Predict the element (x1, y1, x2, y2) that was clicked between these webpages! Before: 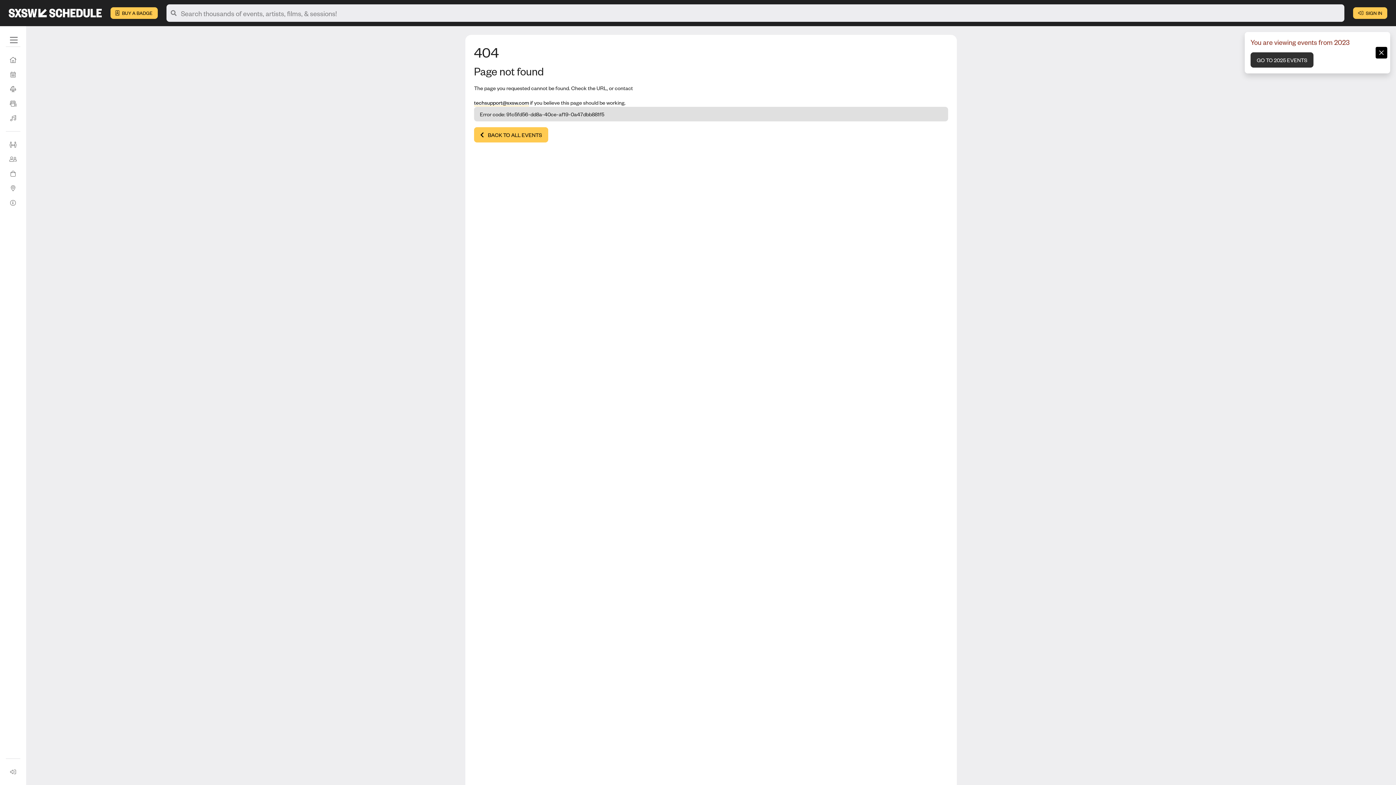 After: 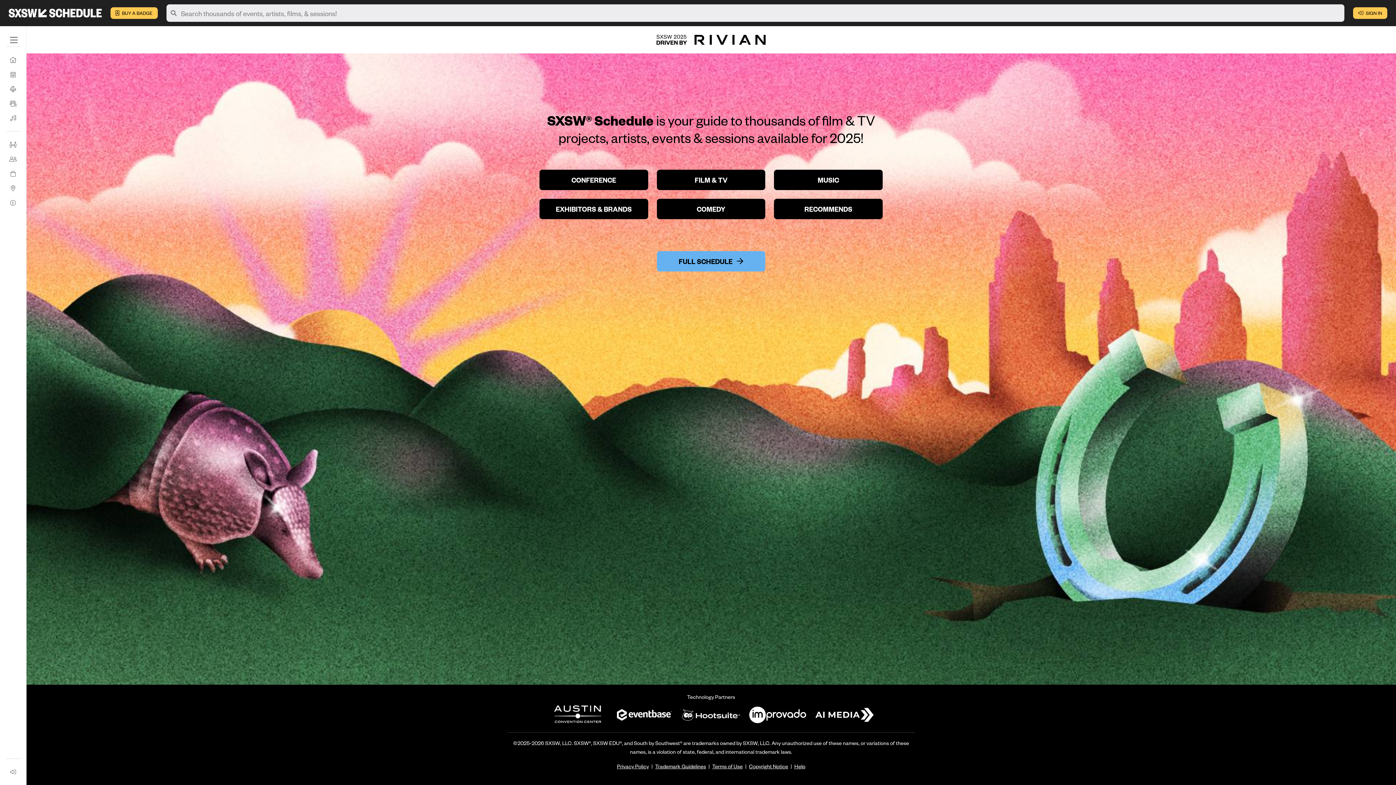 Action: bbox: (2, 8, 107, 17)